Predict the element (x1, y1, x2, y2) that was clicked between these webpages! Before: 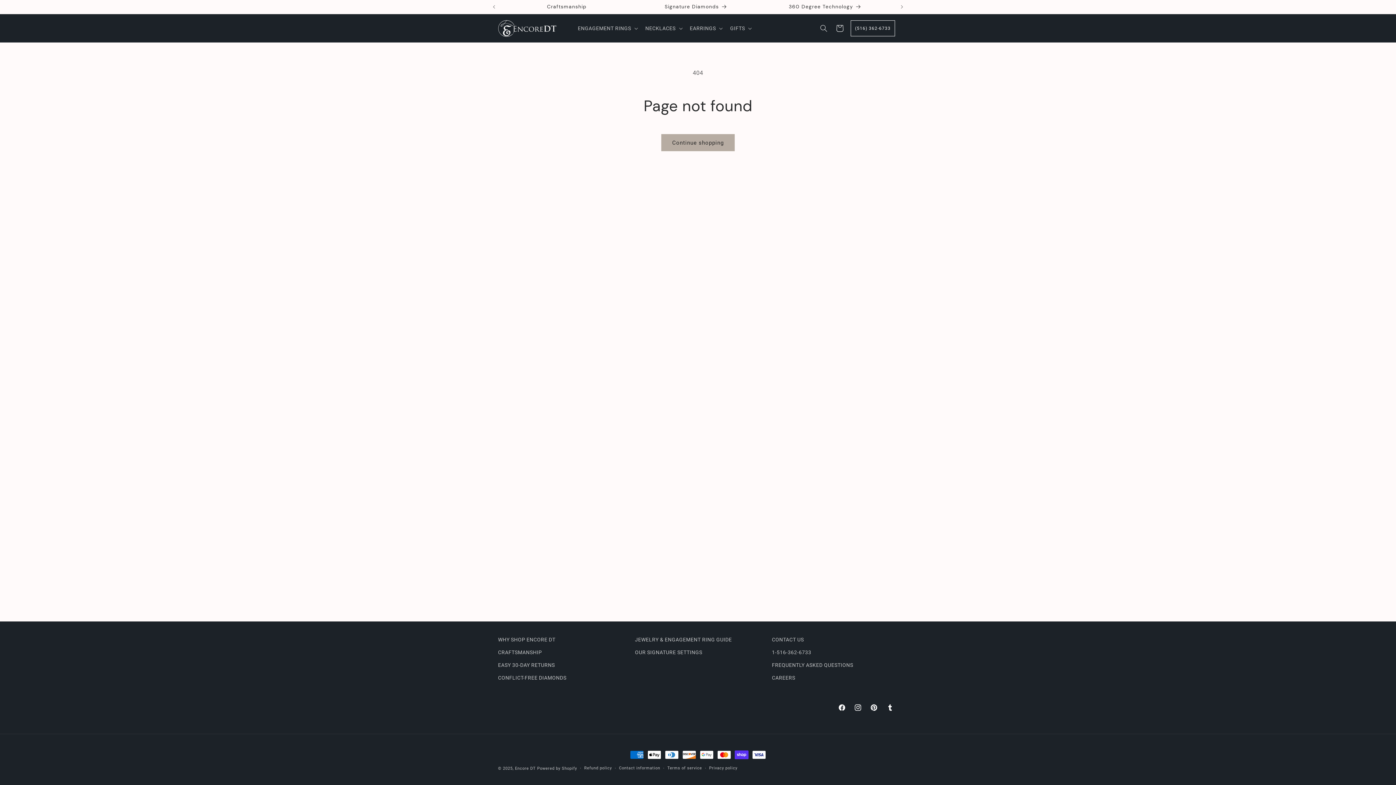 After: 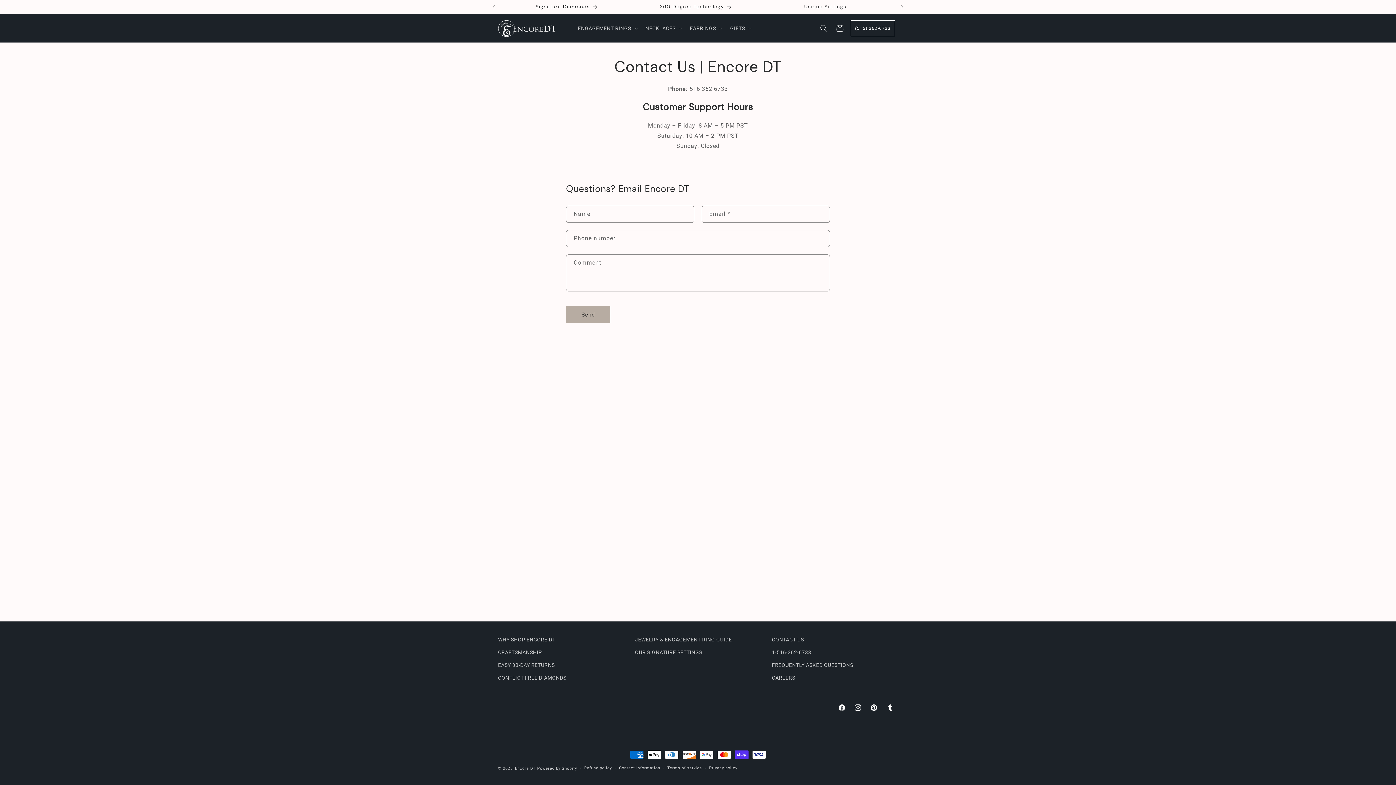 Action: bbox: (772, 646, 811, 659) label: 1-516-362-6733